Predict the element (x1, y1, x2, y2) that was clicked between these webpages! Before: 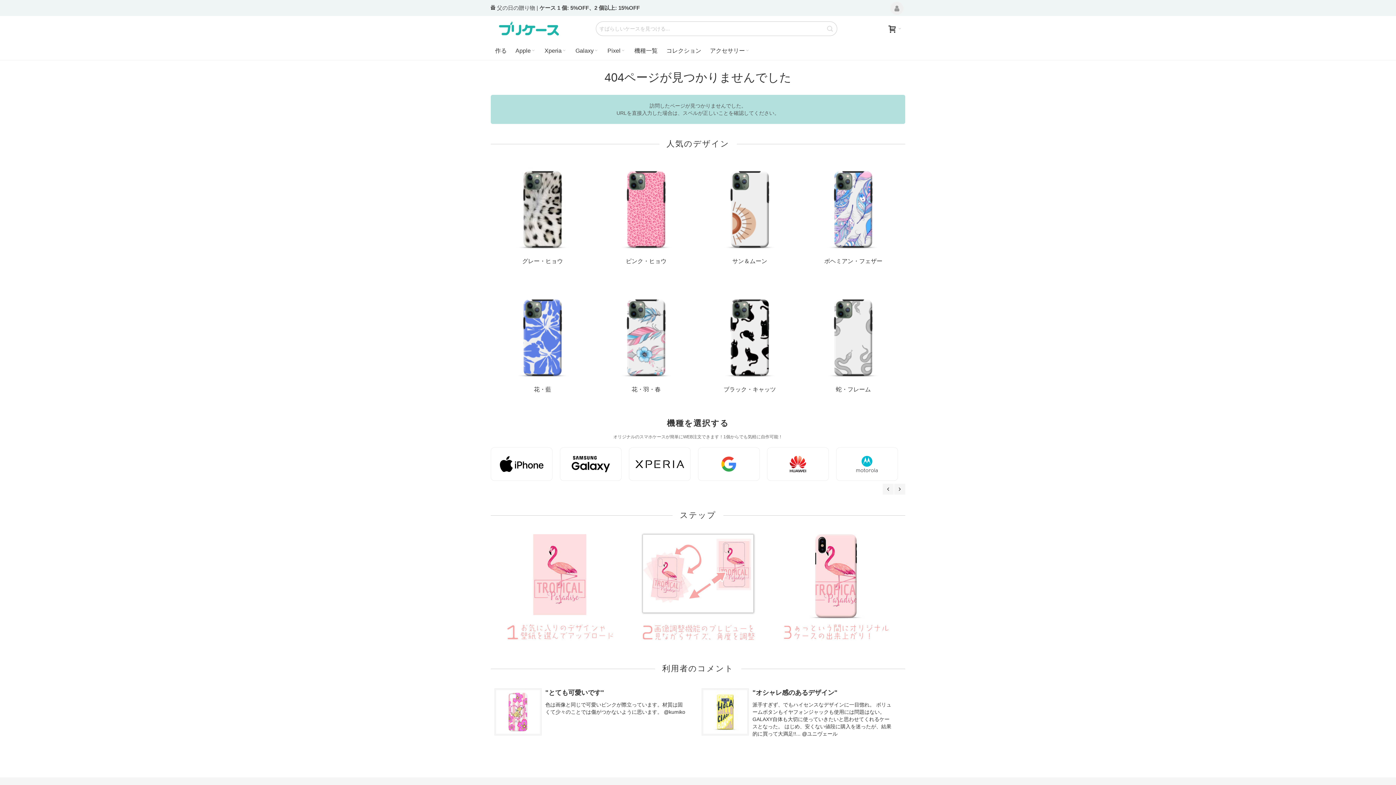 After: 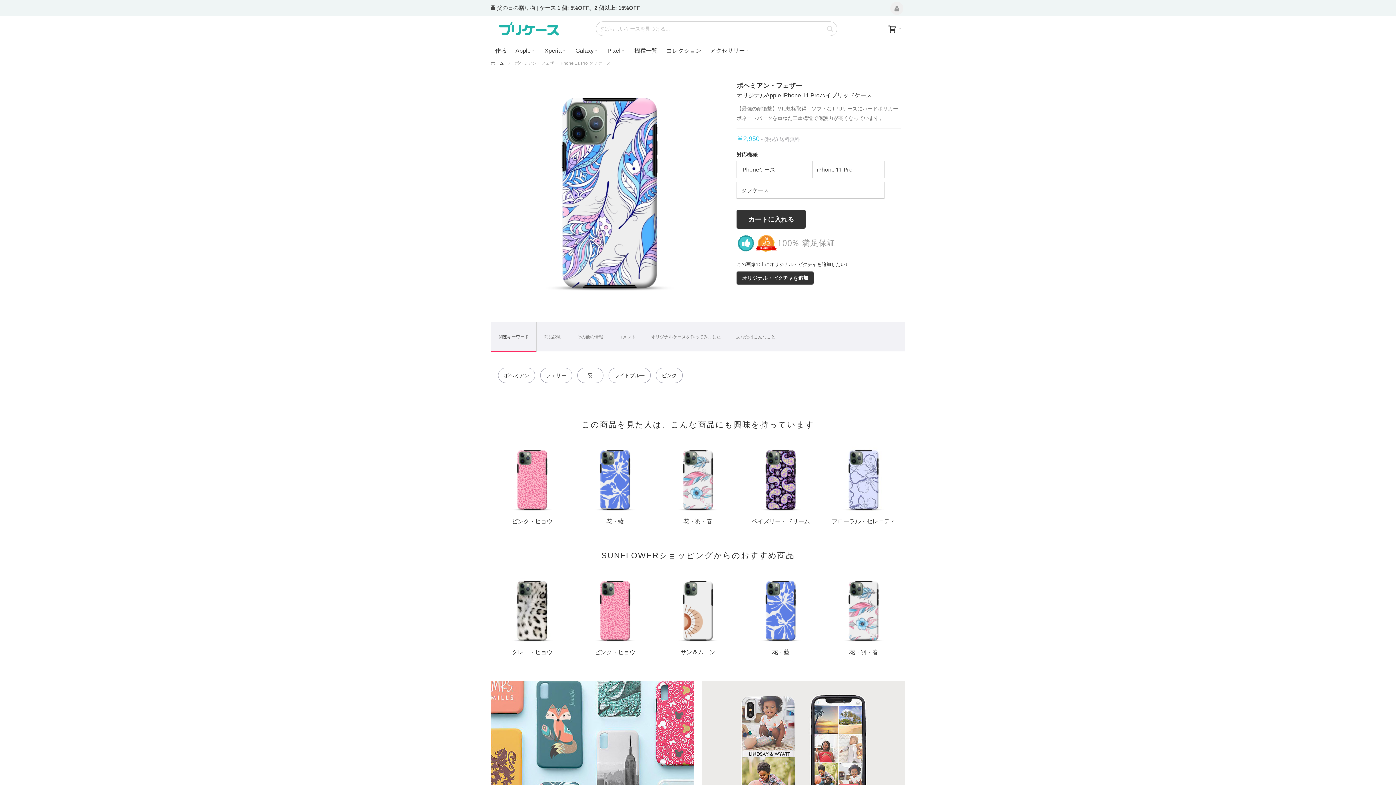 Action: bbox: (805, 161, 901, 258)